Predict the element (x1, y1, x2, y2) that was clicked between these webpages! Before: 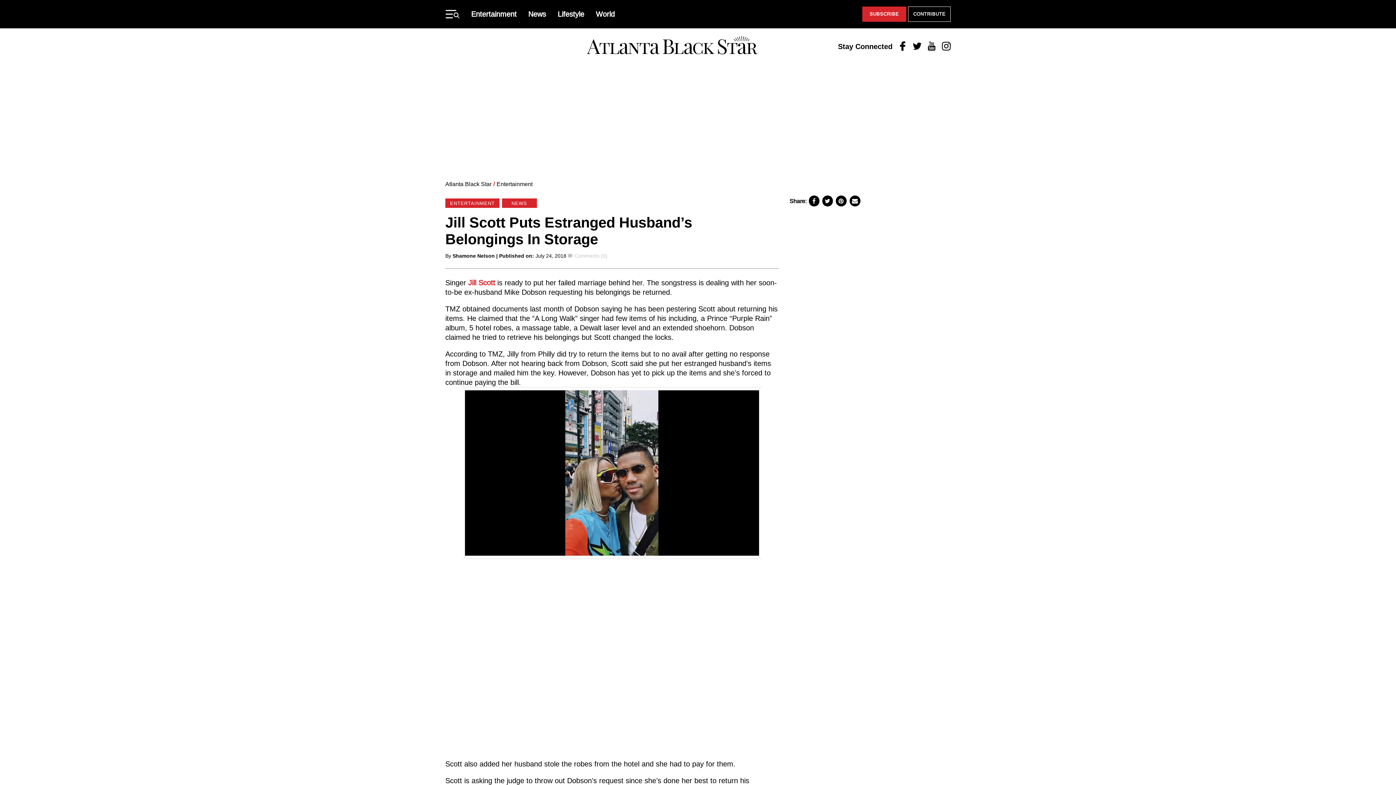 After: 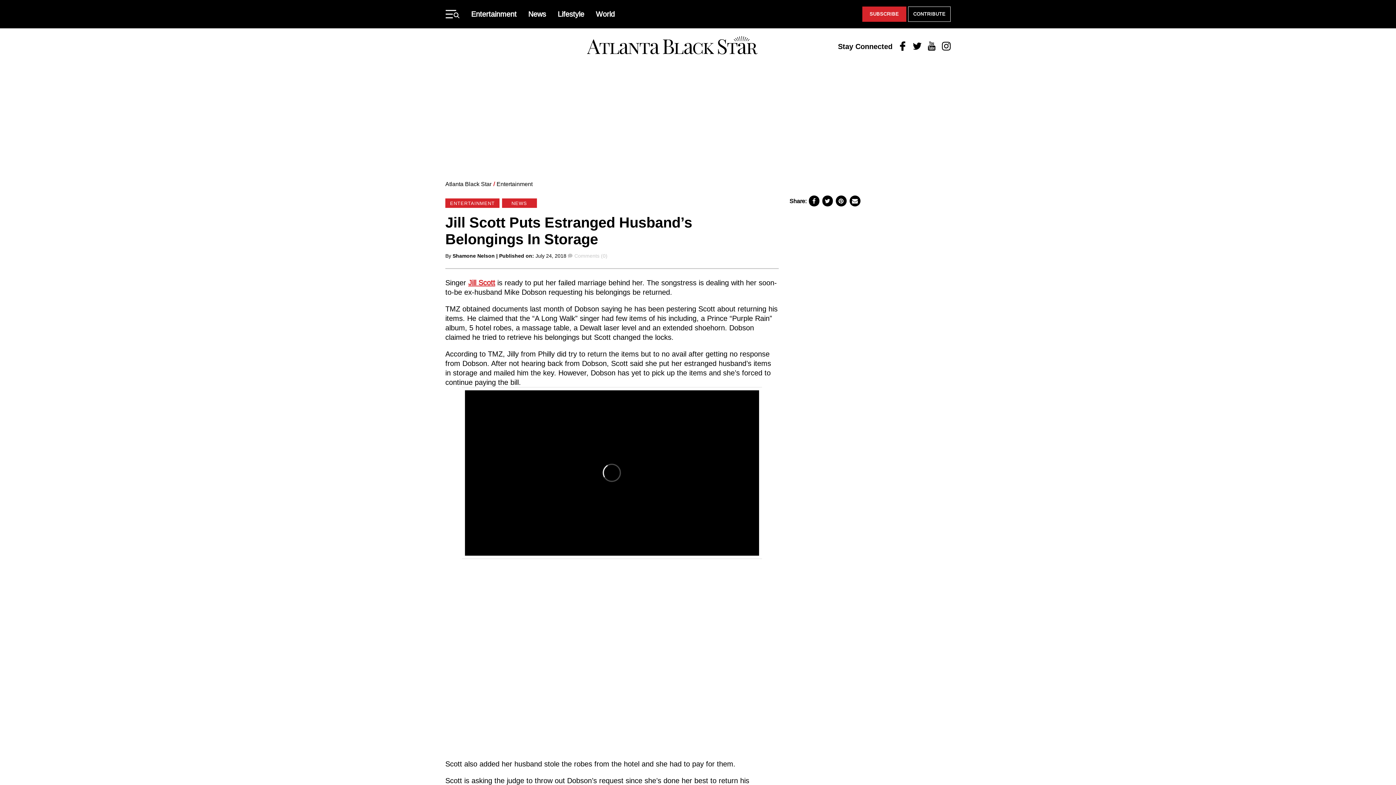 Action: bbox: (468, 275, 495, 283) label: Jill Scott